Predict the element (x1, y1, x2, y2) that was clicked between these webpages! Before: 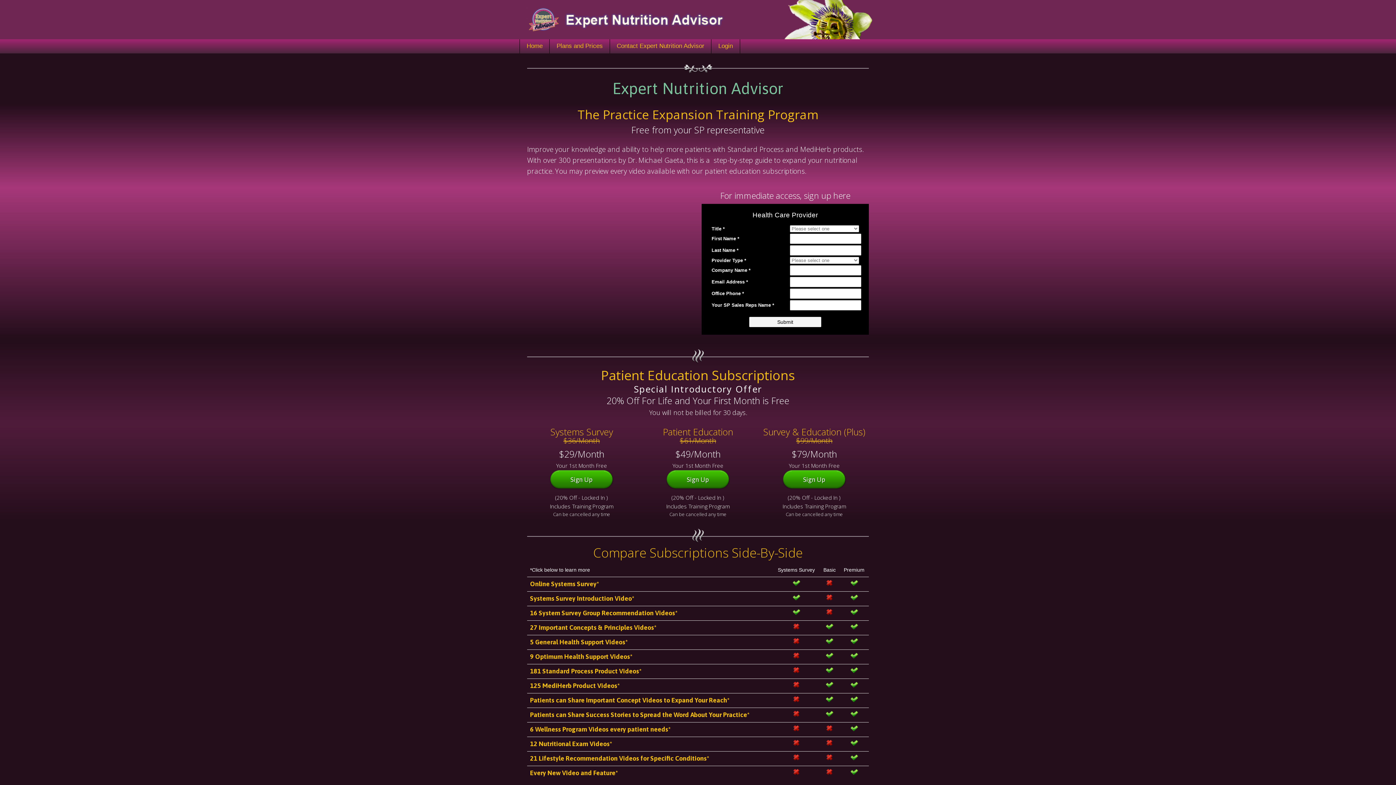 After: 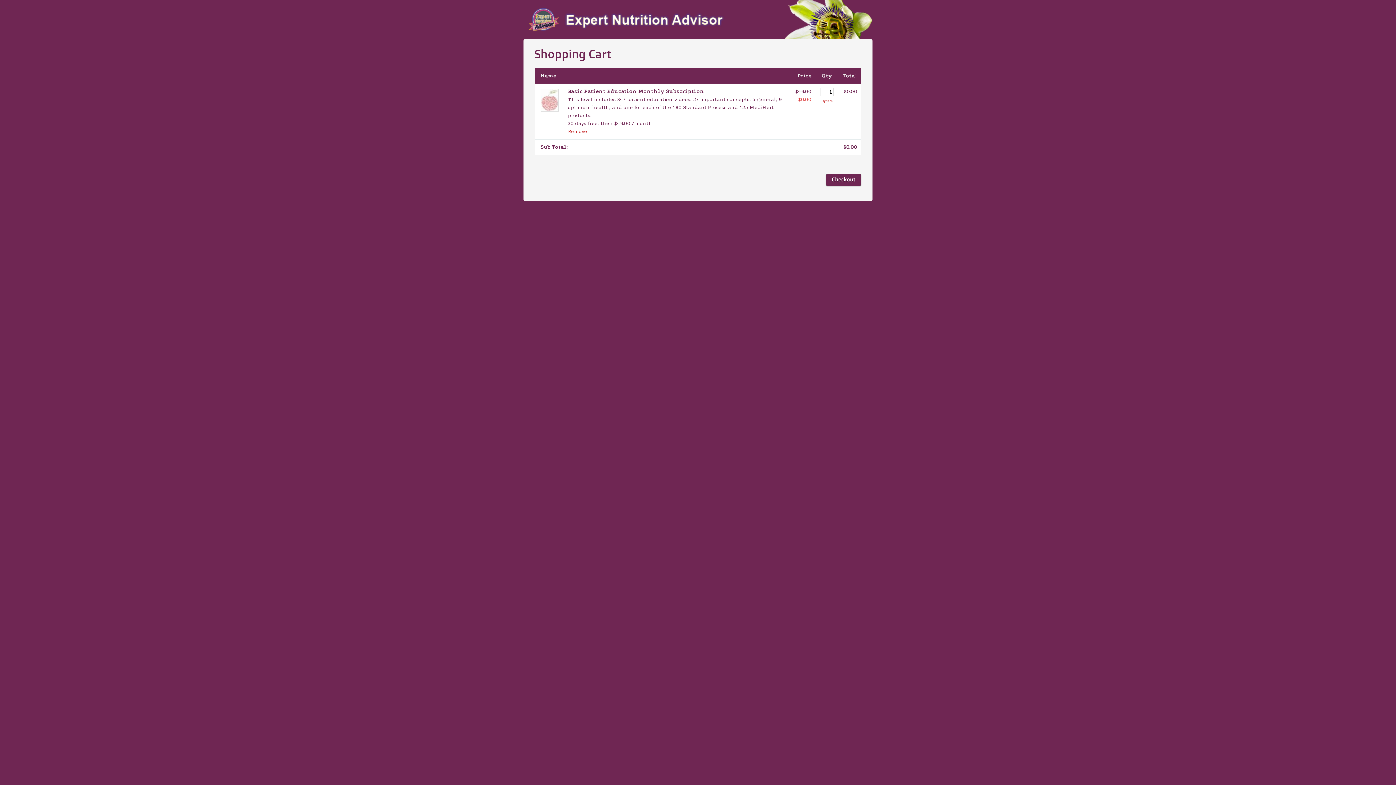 Action: bbox: (666, 470, 730, 489) label: Sign Up